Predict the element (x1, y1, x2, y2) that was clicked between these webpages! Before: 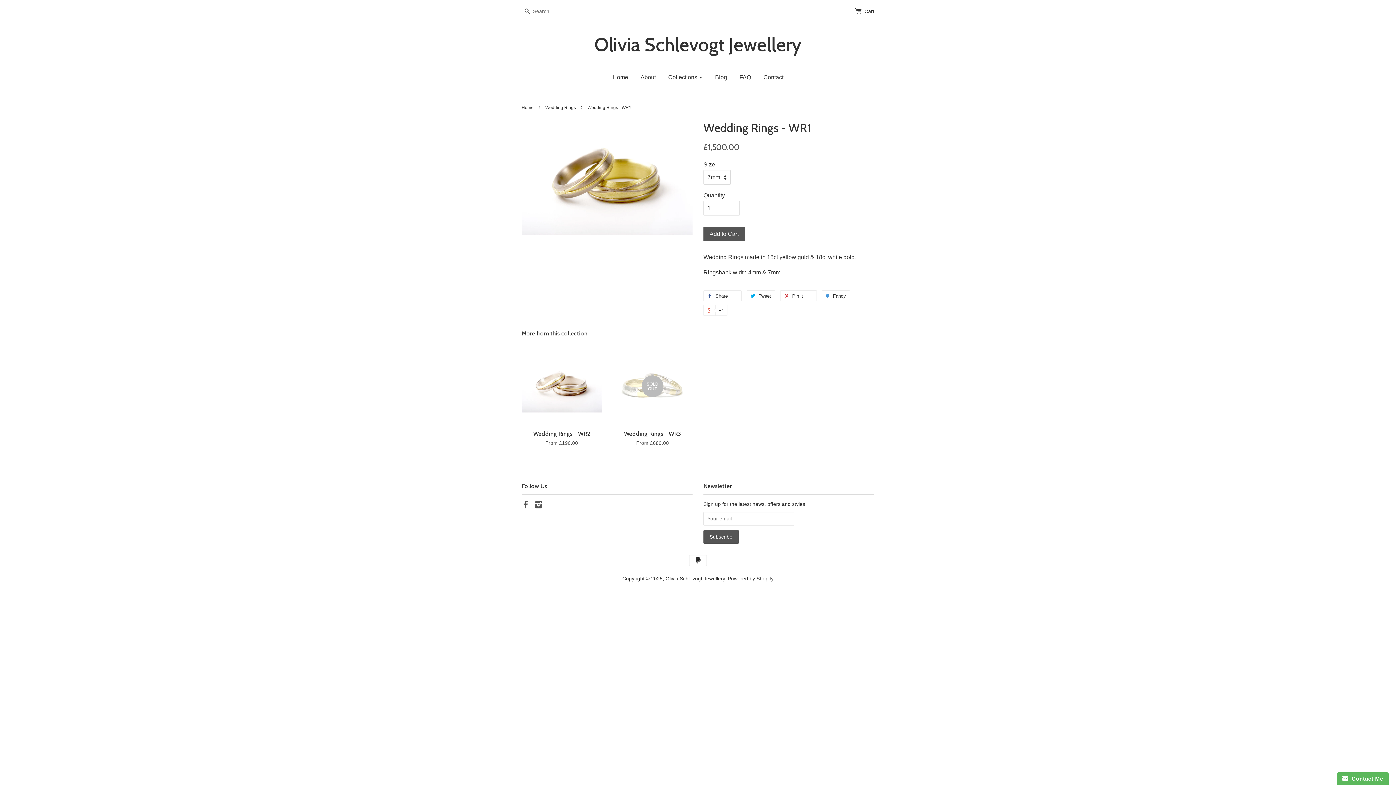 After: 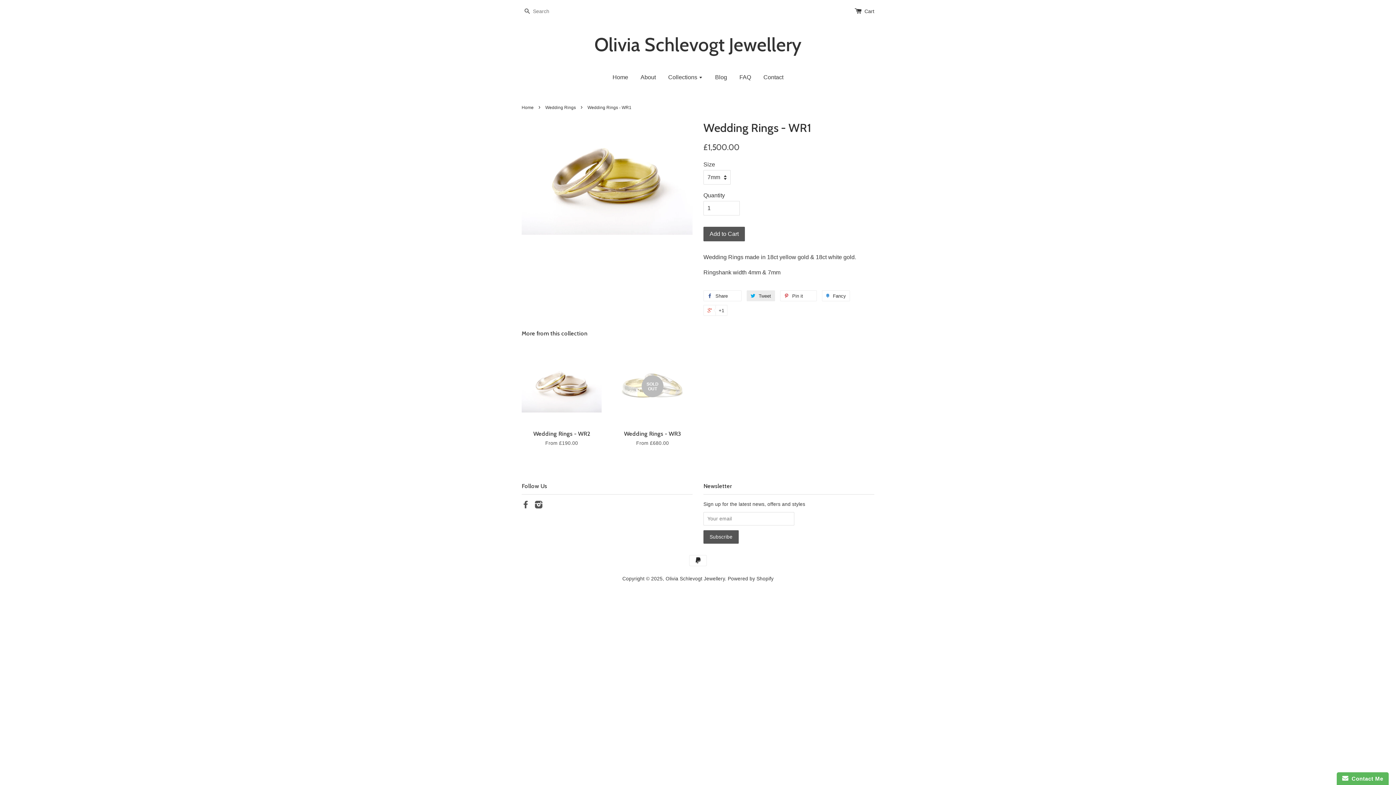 Action: label:  Tweet bbox: (746, 290, 775, 301)